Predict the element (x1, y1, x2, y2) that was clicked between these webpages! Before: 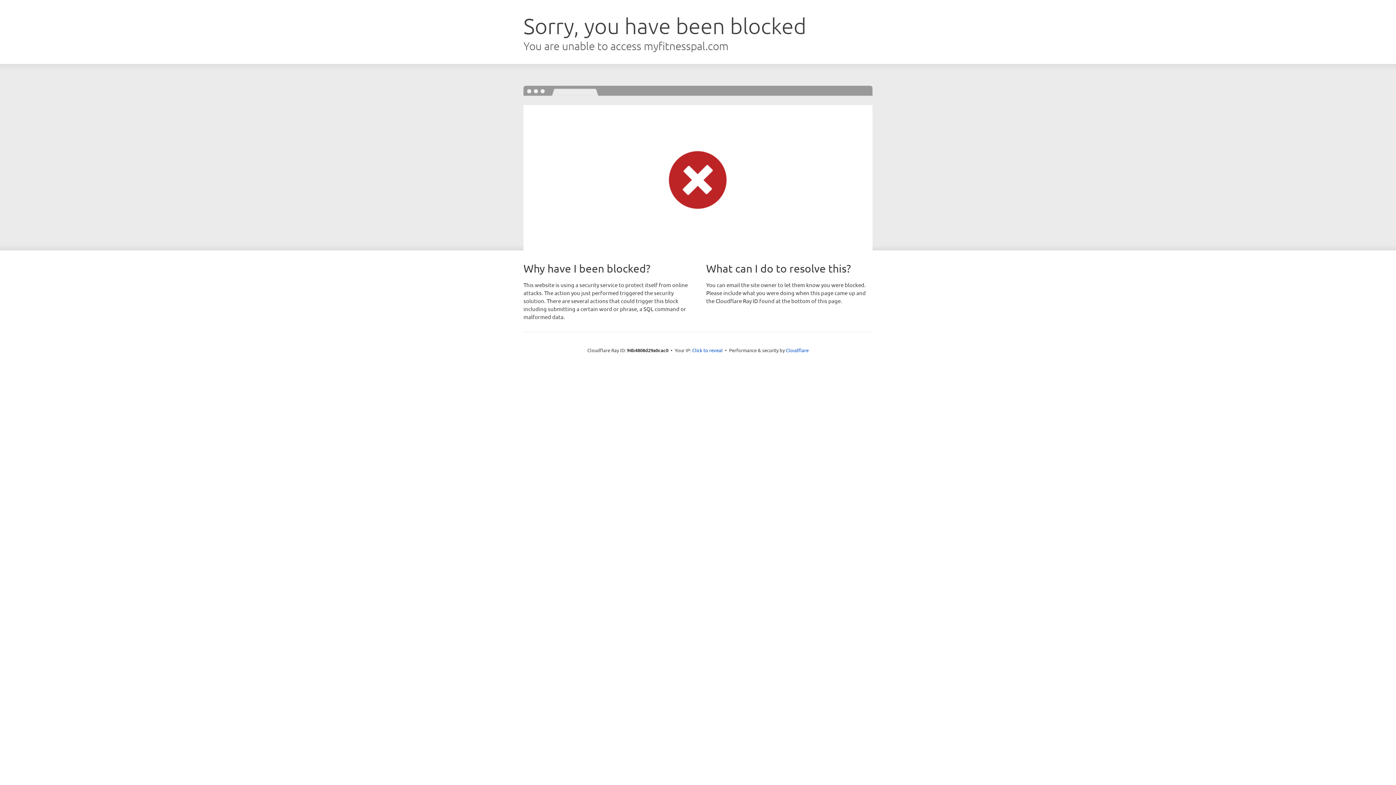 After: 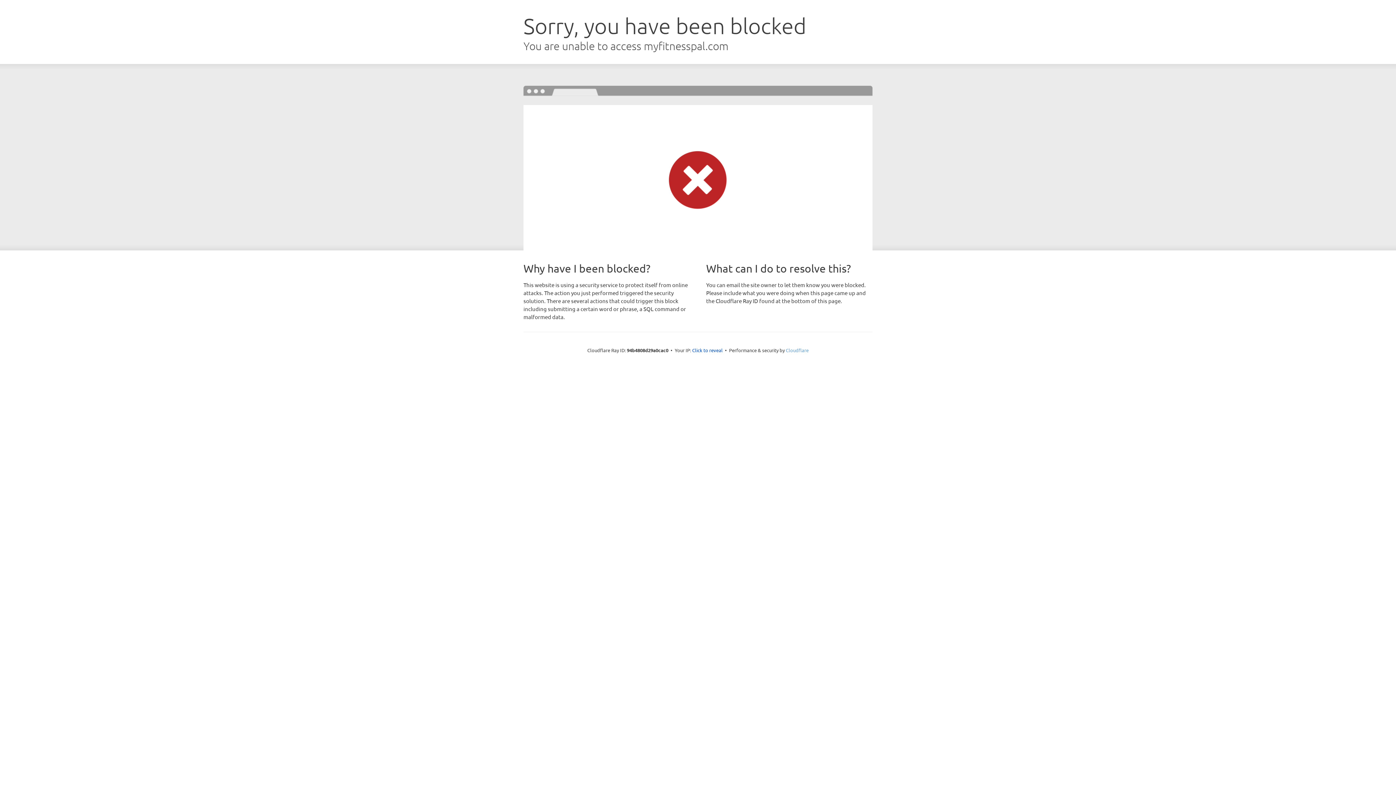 Action: bbox: (786, 347, 808, 353) label: Cloudflare